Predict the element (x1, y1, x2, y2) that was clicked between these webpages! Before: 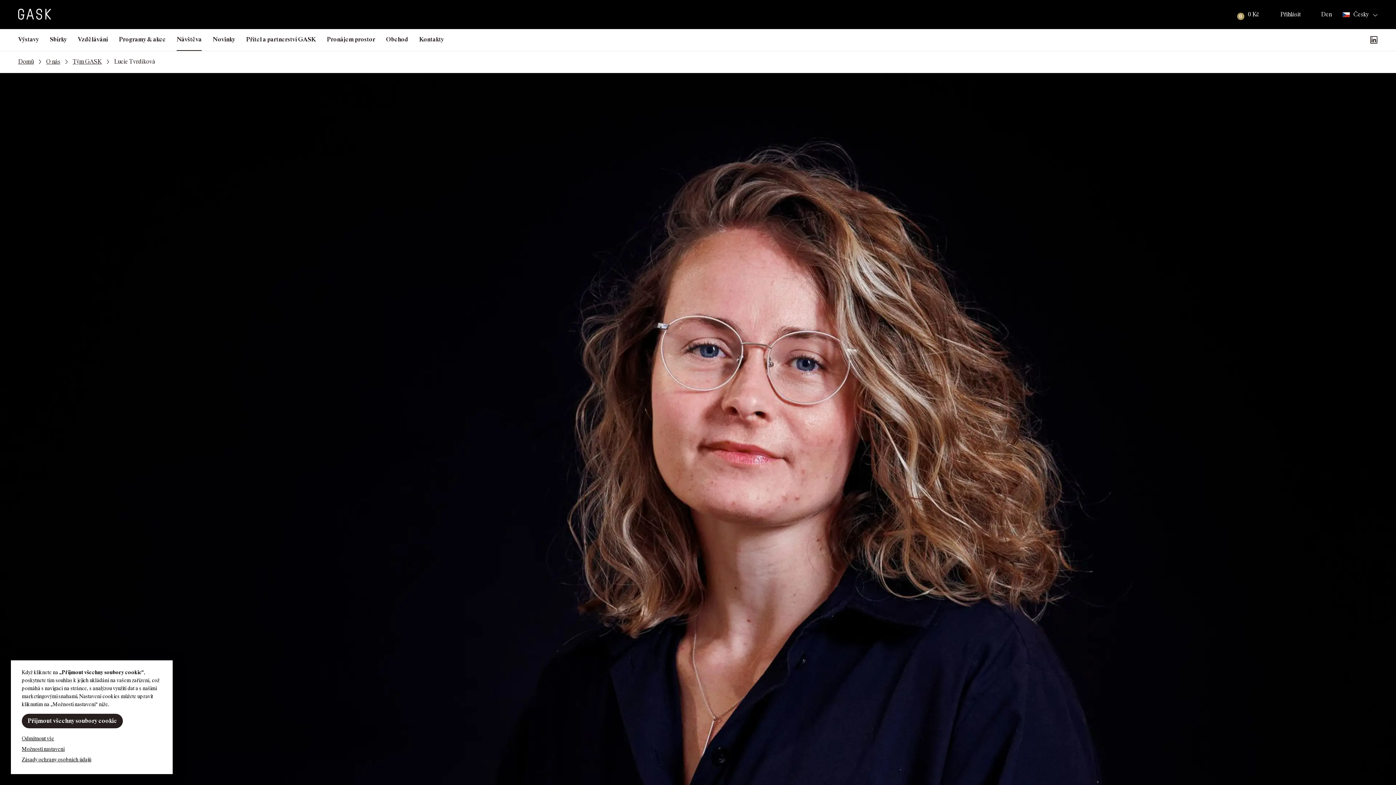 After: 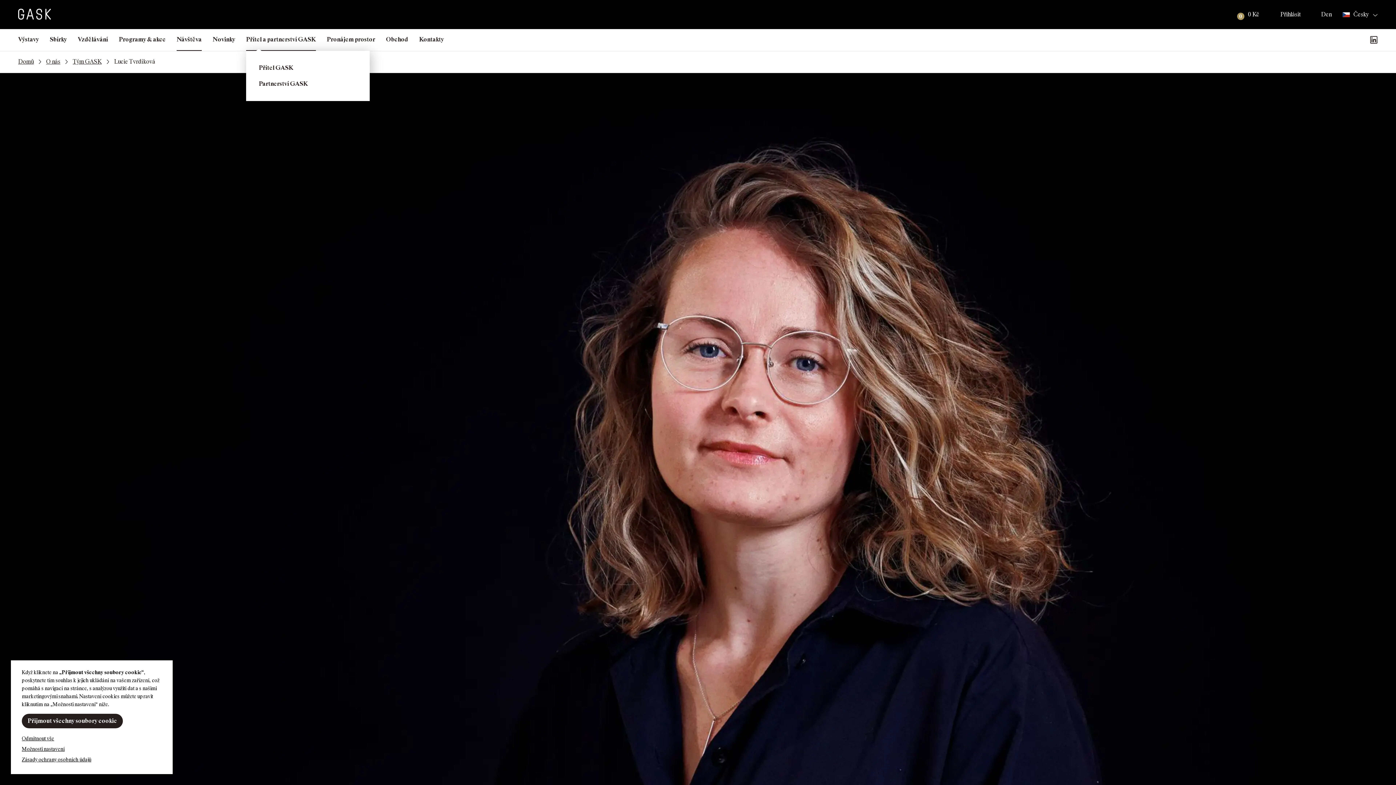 Action: label: Přítel a partnerství GASK bbox: (246, 29, 316, 50)